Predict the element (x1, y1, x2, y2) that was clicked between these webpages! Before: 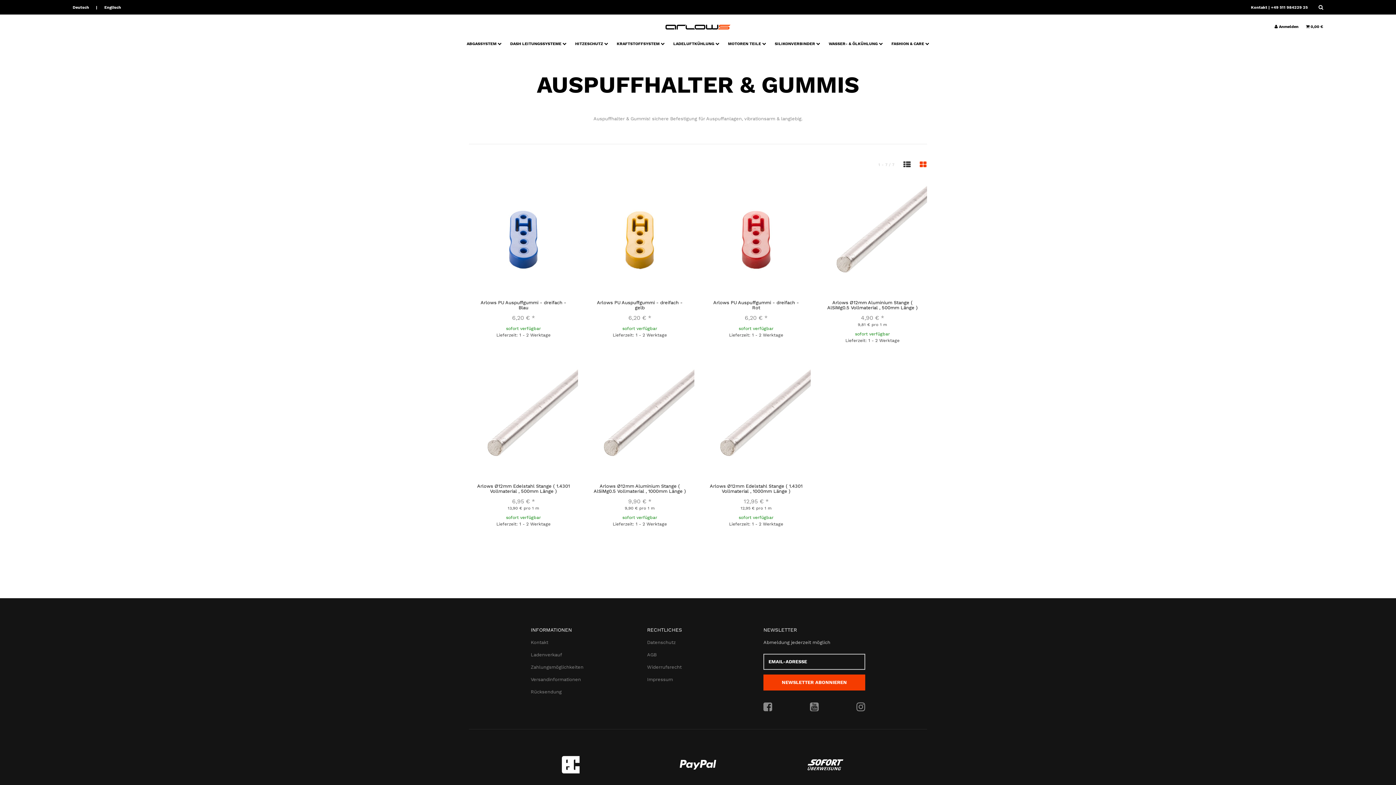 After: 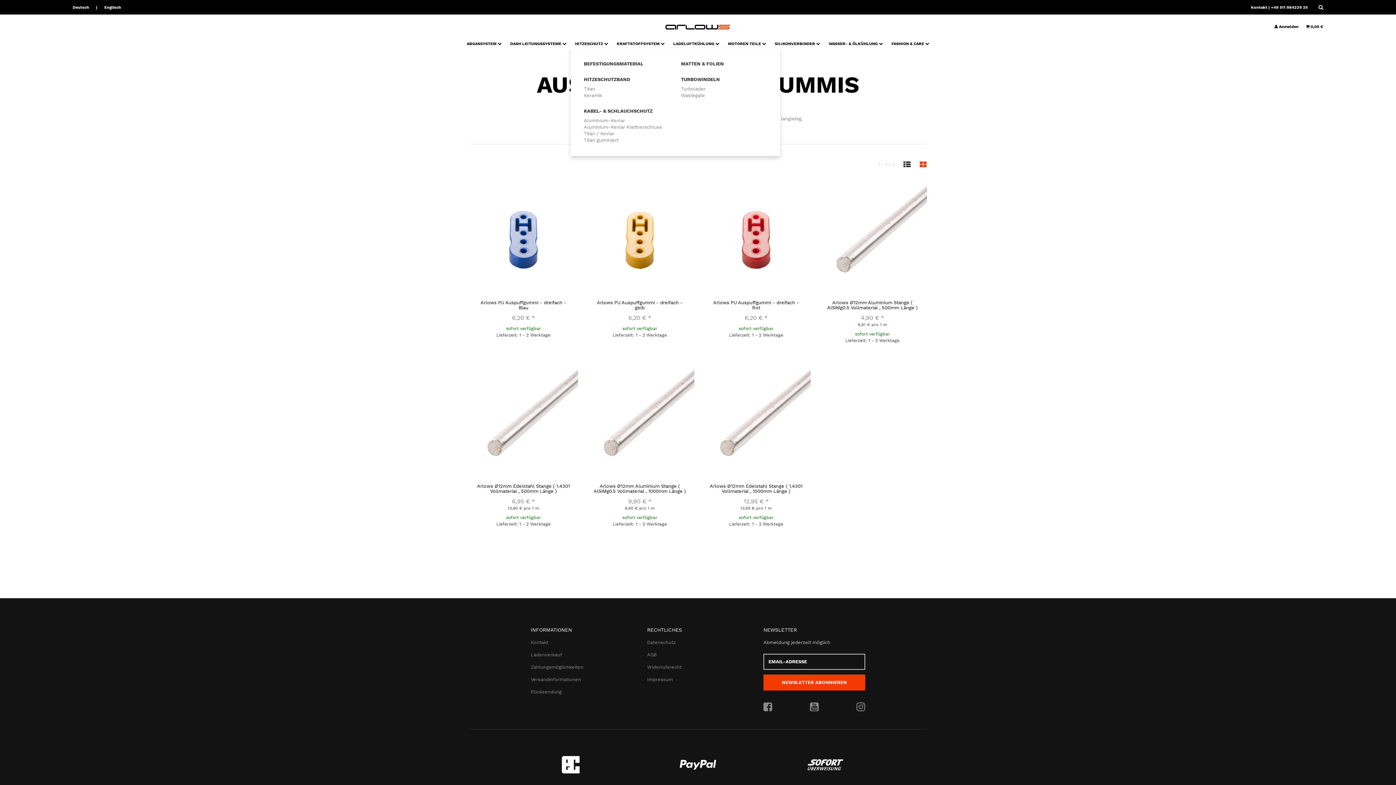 Action: bbox: (570, 39, 612, 48) label: HITZESCHUTZ 